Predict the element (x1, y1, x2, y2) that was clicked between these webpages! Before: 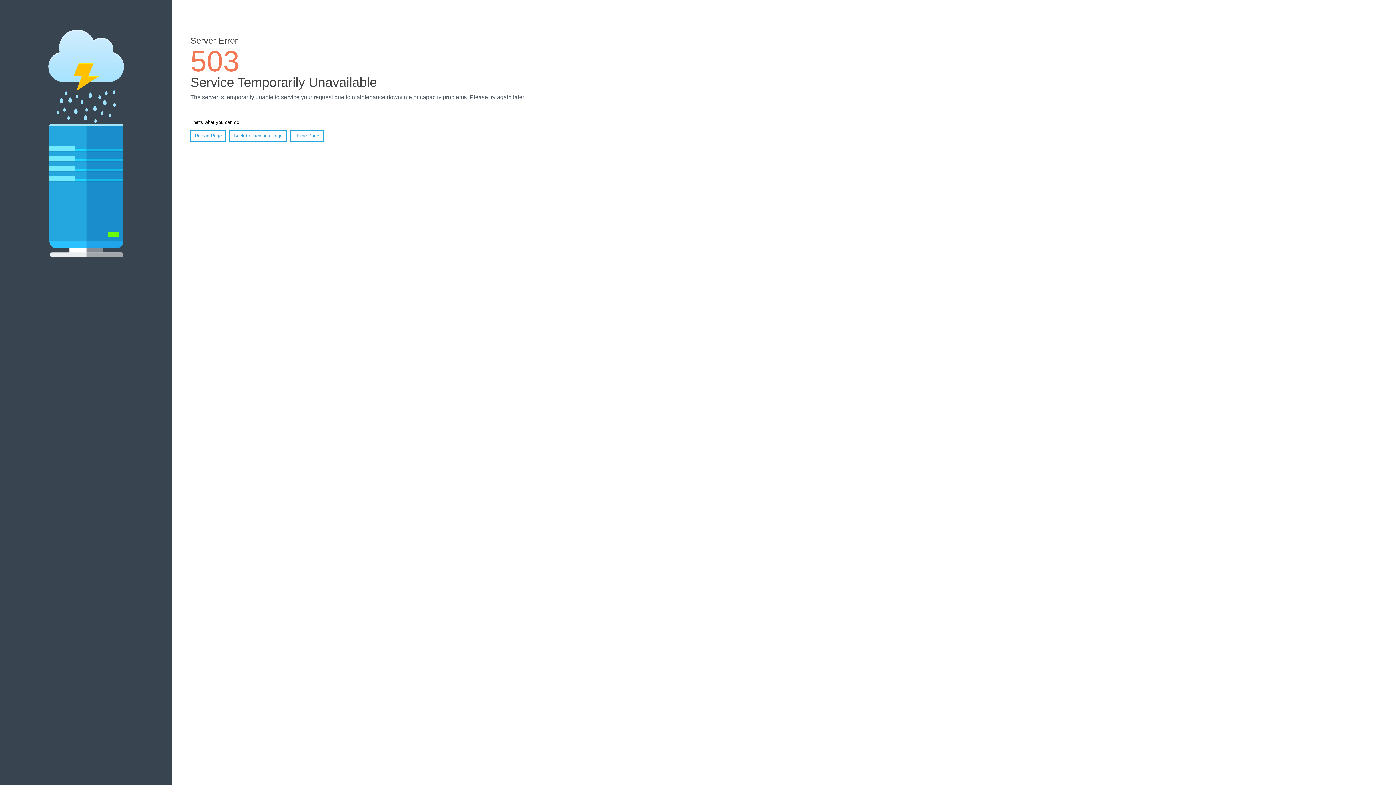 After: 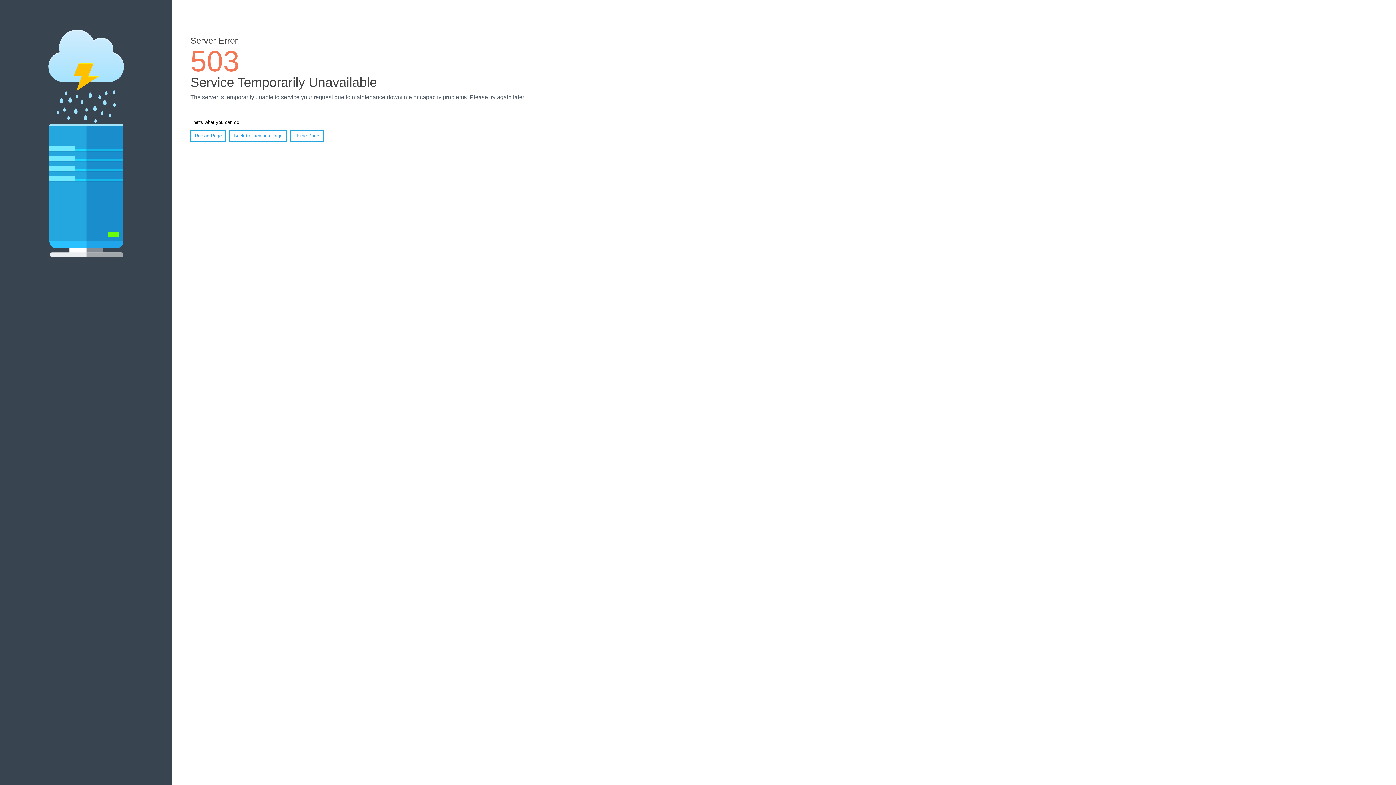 Action: bbox: (290, 130, 323, 141) label: Home Page